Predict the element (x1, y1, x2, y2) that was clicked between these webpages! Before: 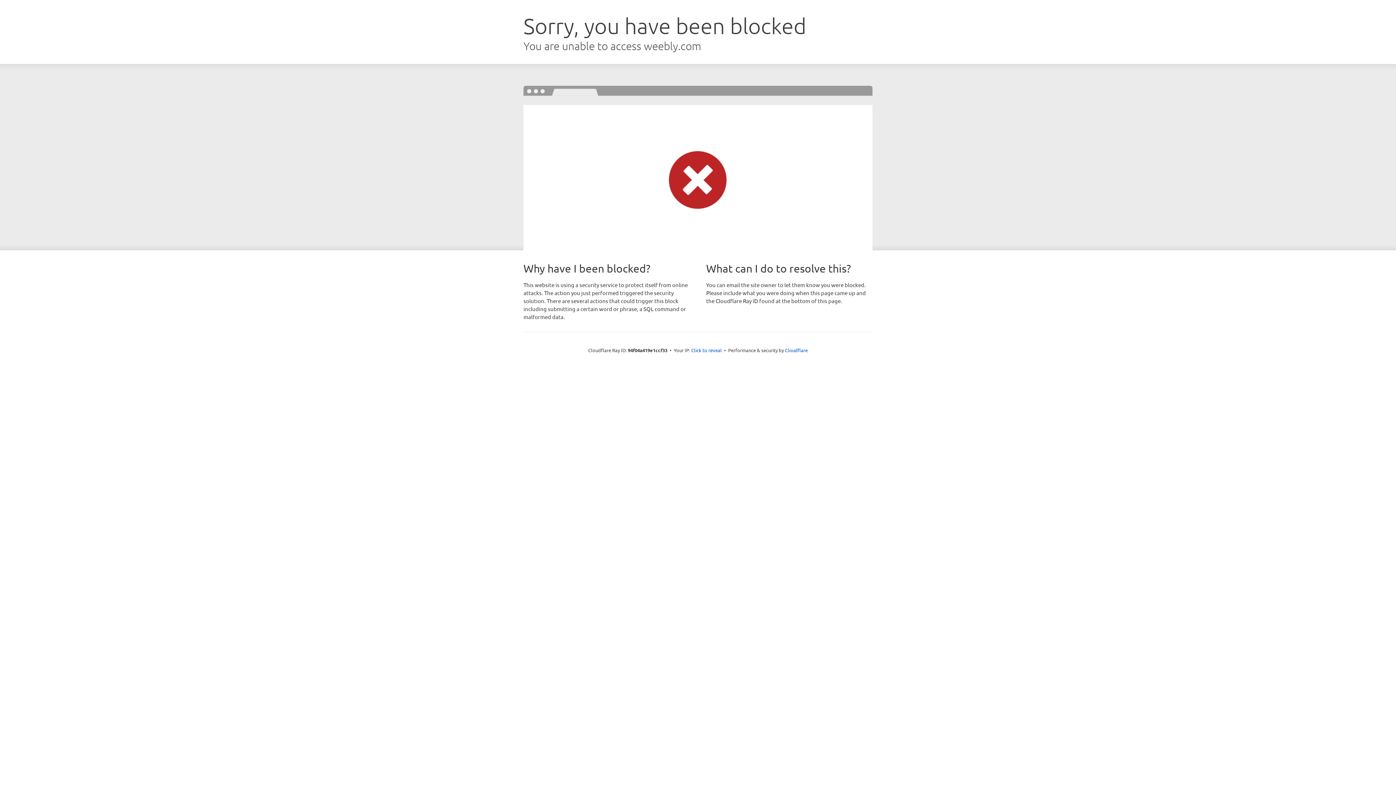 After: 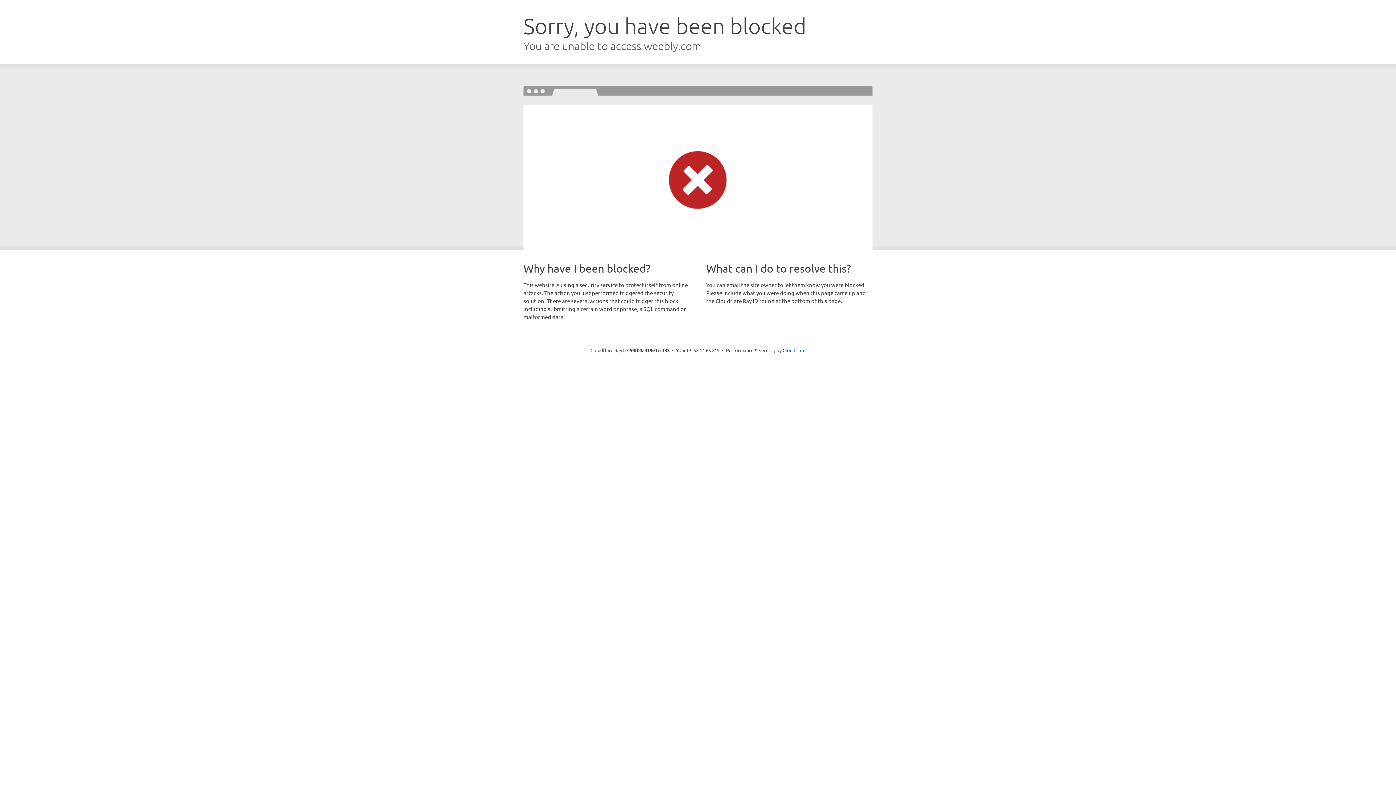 Action: label: Click to reveal bbox: (691, 346, 722, 353)